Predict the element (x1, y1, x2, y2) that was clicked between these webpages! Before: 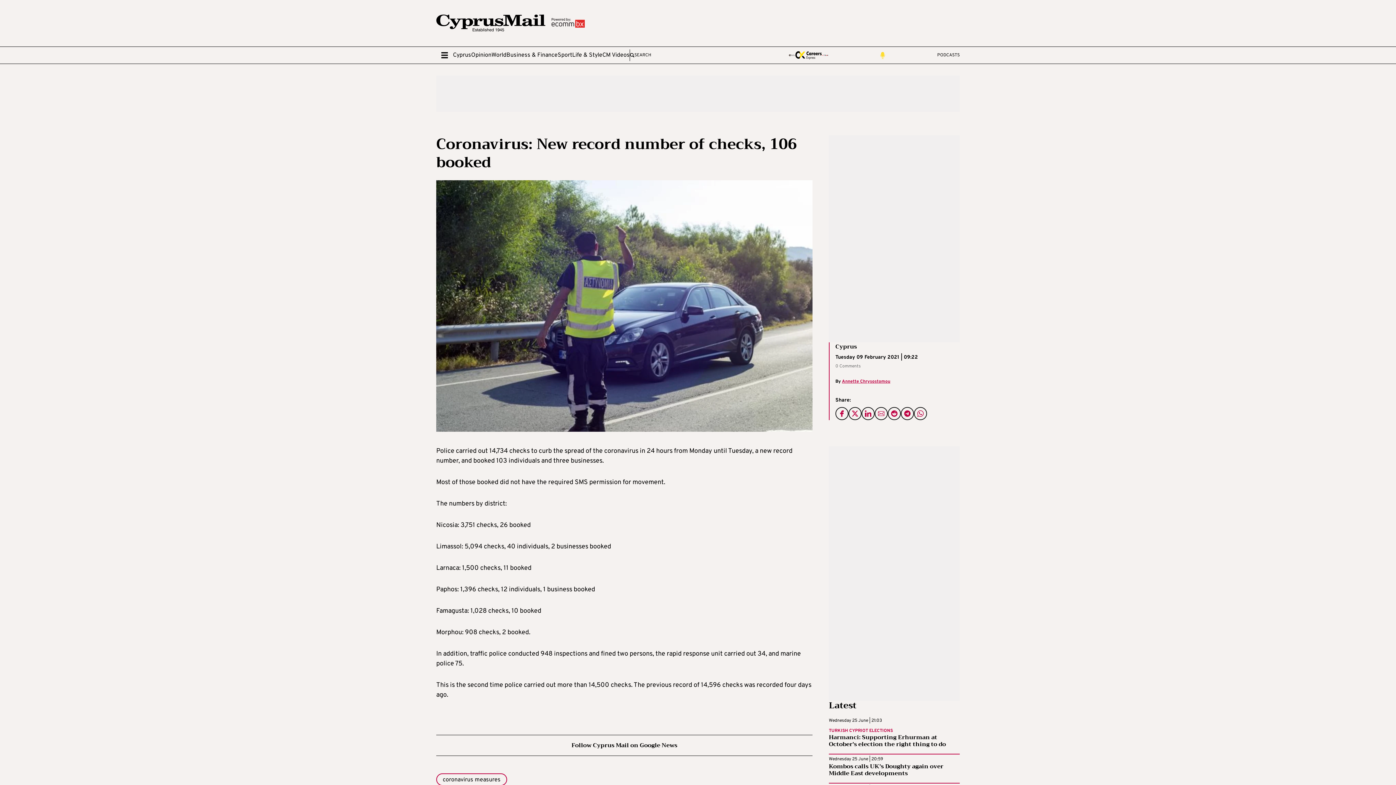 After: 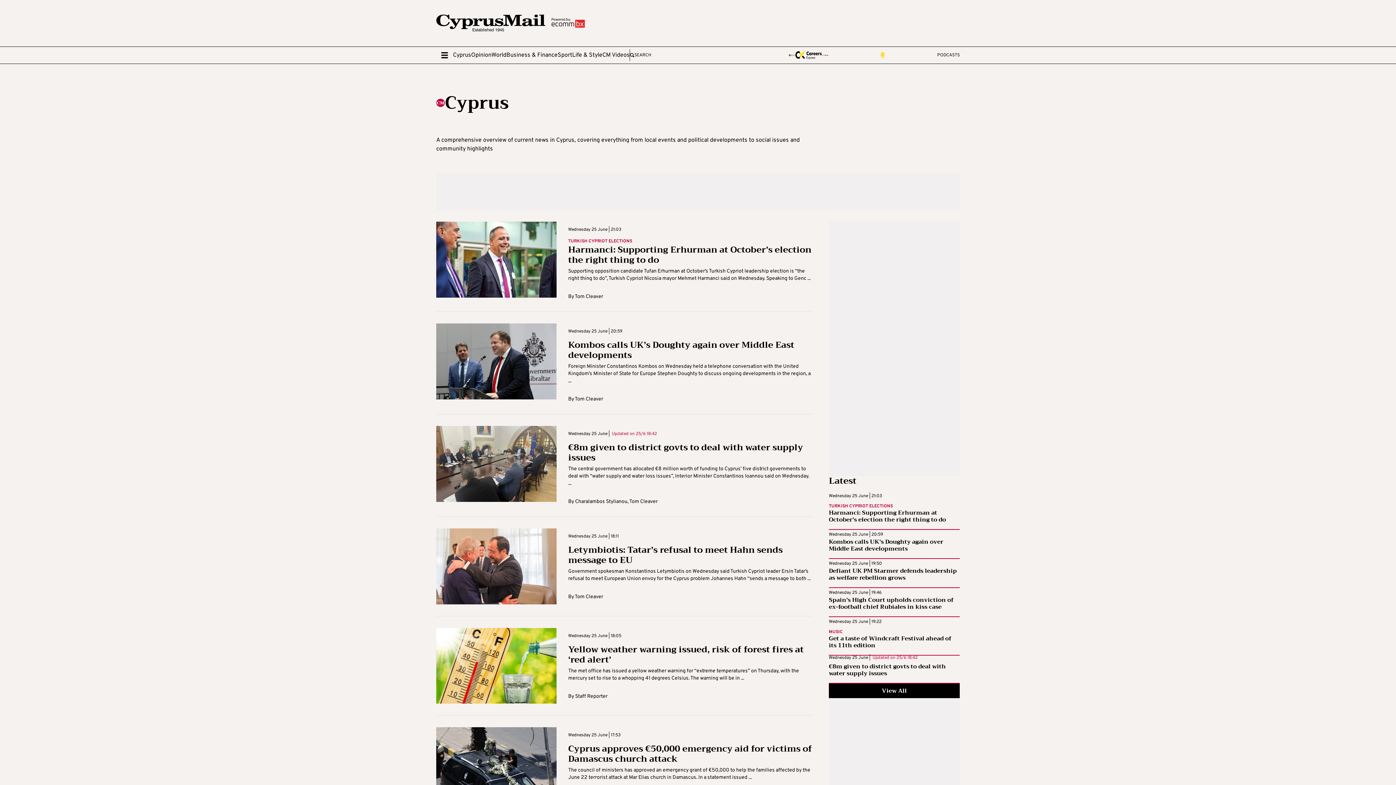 Action: bbox: (453, 50, 471, 59) label: Cyprus